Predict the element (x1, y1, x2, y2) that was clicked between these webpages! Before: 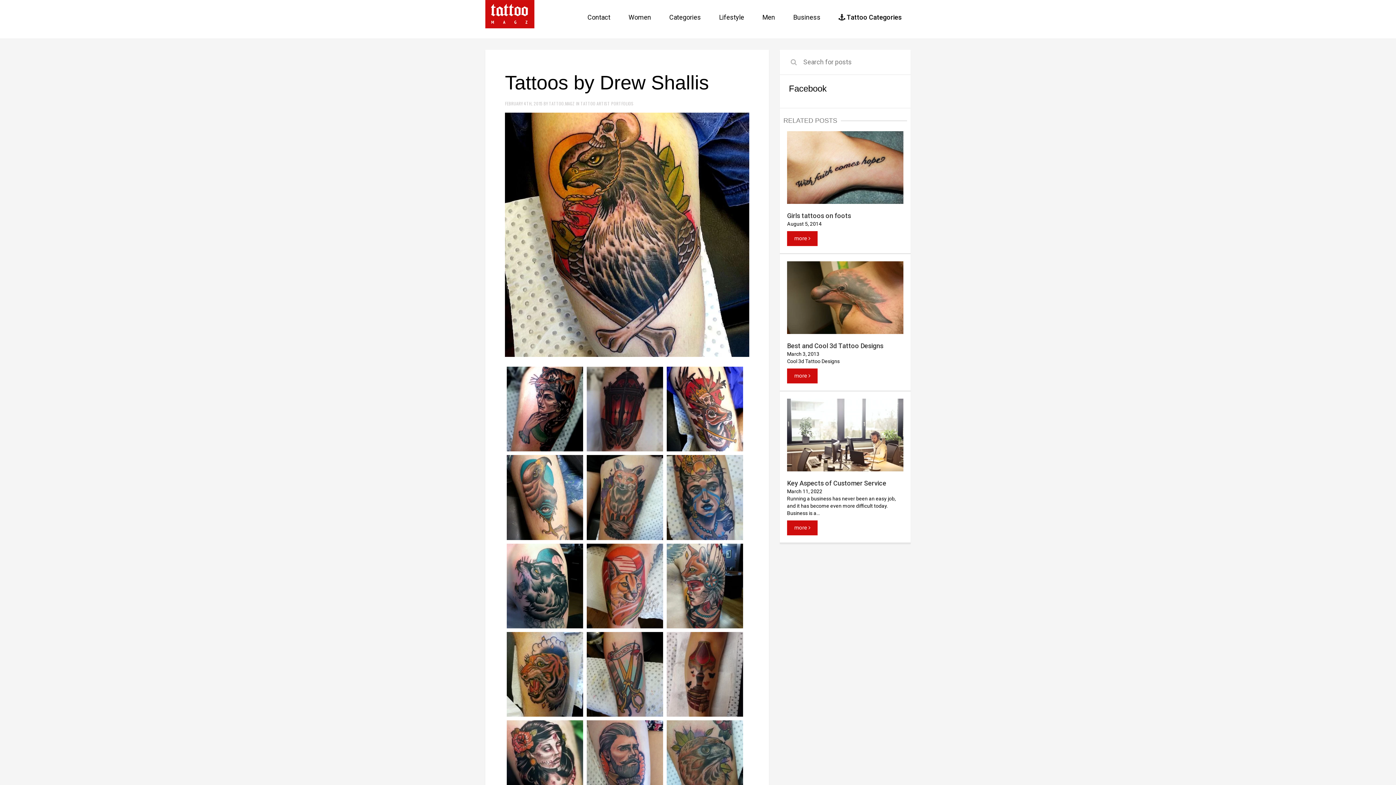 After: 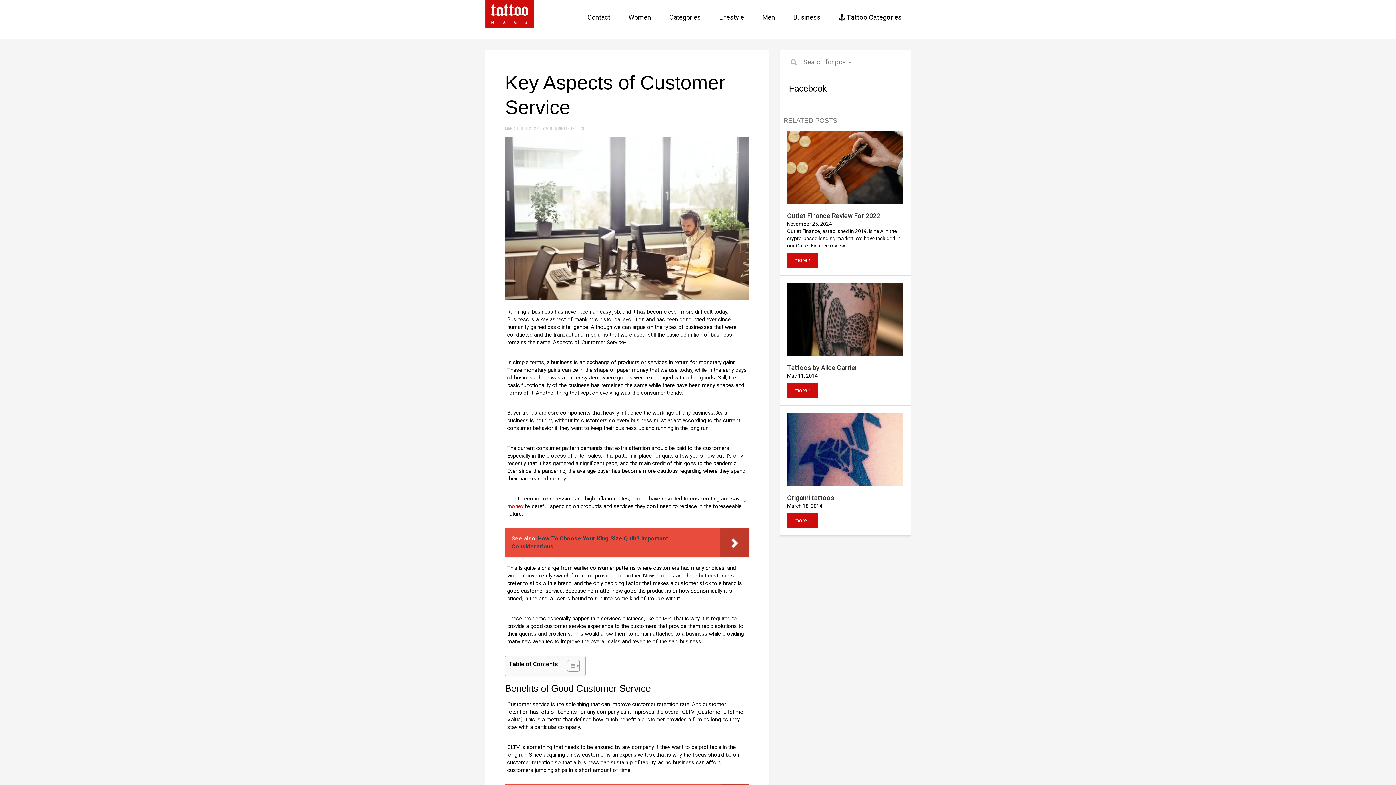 Action: bbox: (787, 435, 903, 441)